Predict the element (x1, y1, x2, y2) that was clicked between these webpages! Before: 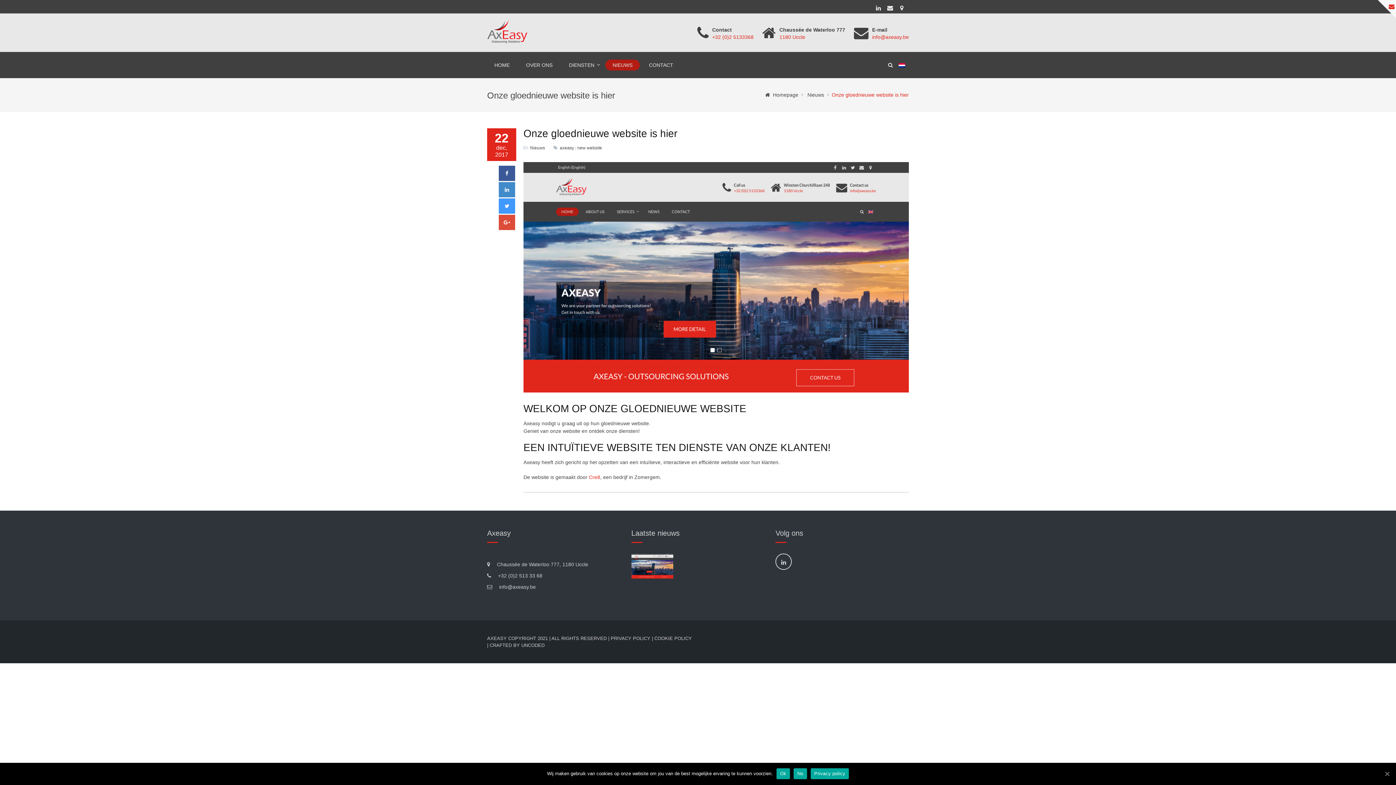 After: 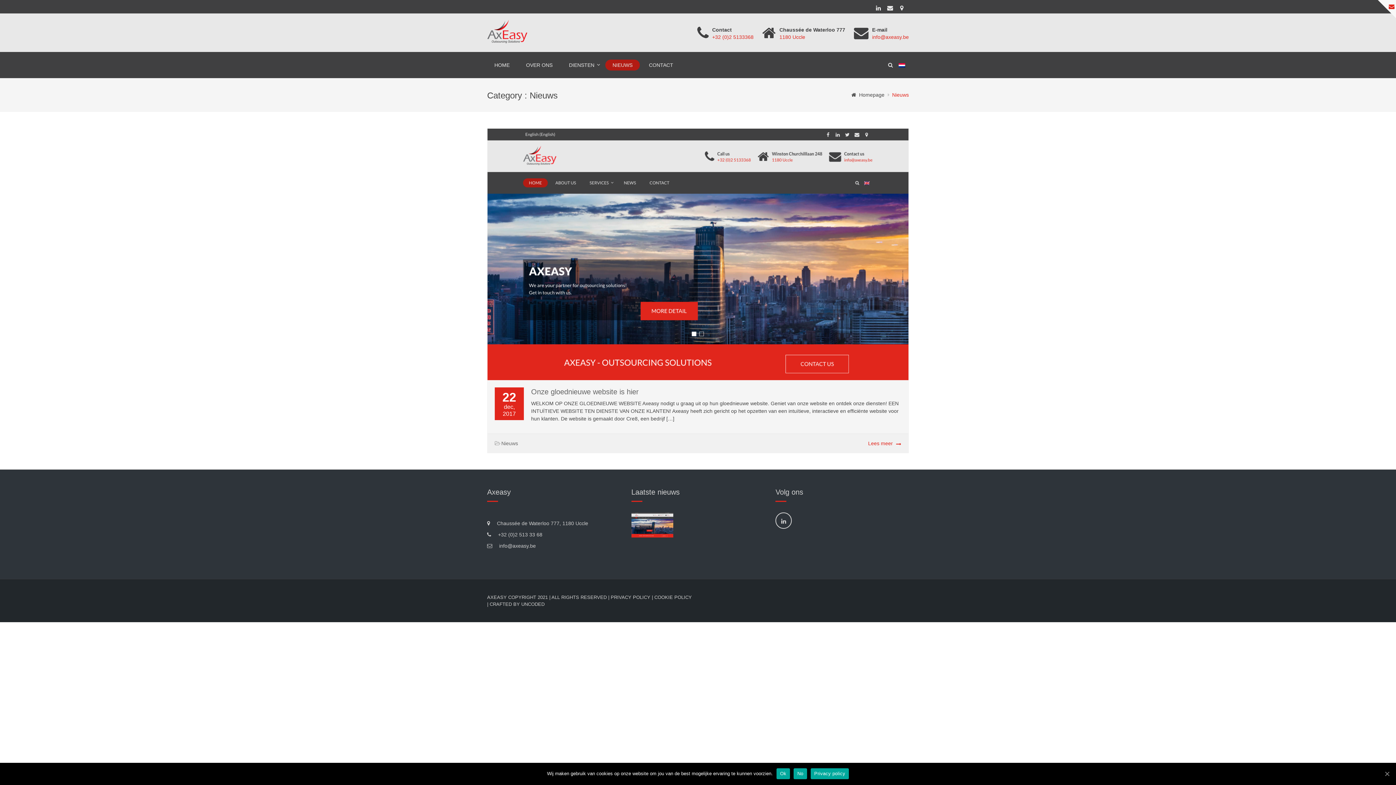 Action: bbox: (530, 145, 545, 150) label: Nieuws